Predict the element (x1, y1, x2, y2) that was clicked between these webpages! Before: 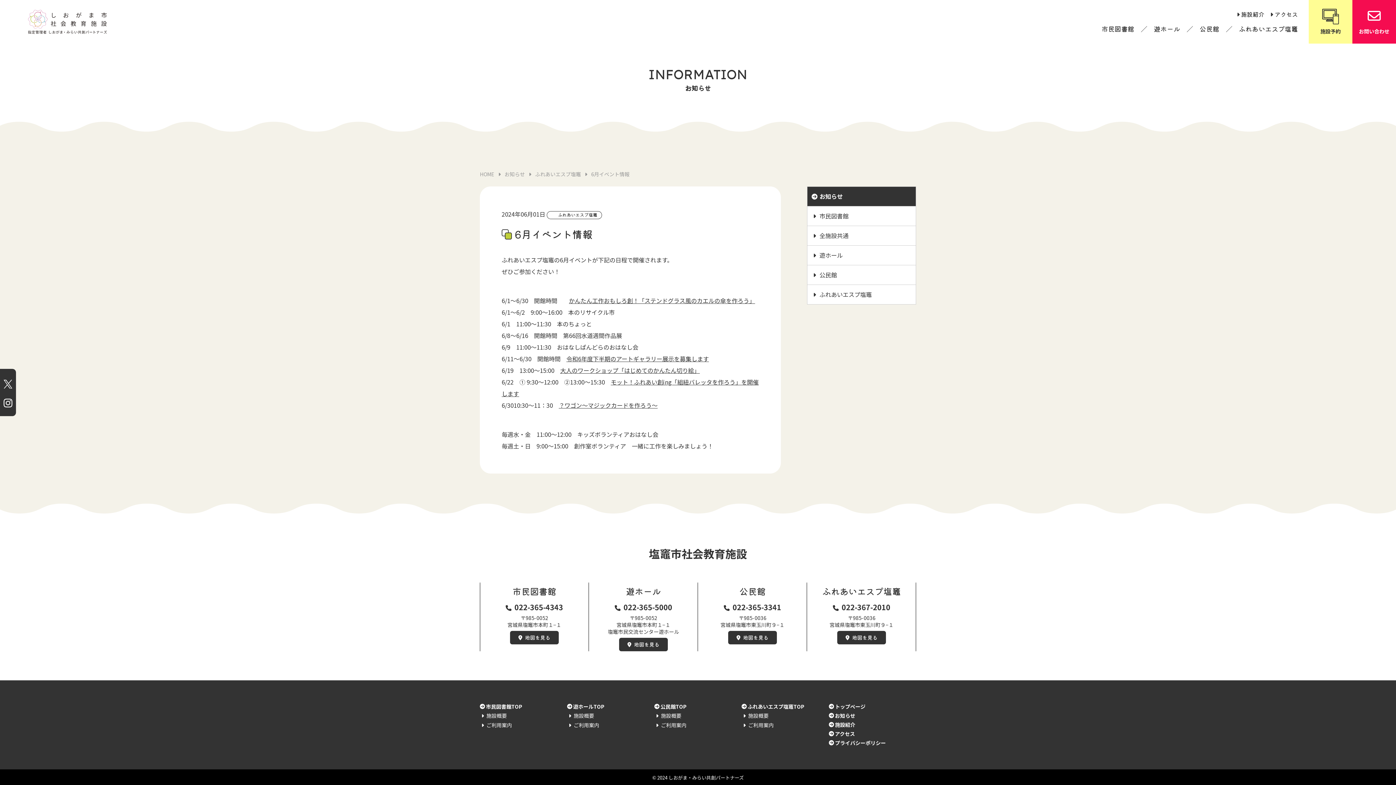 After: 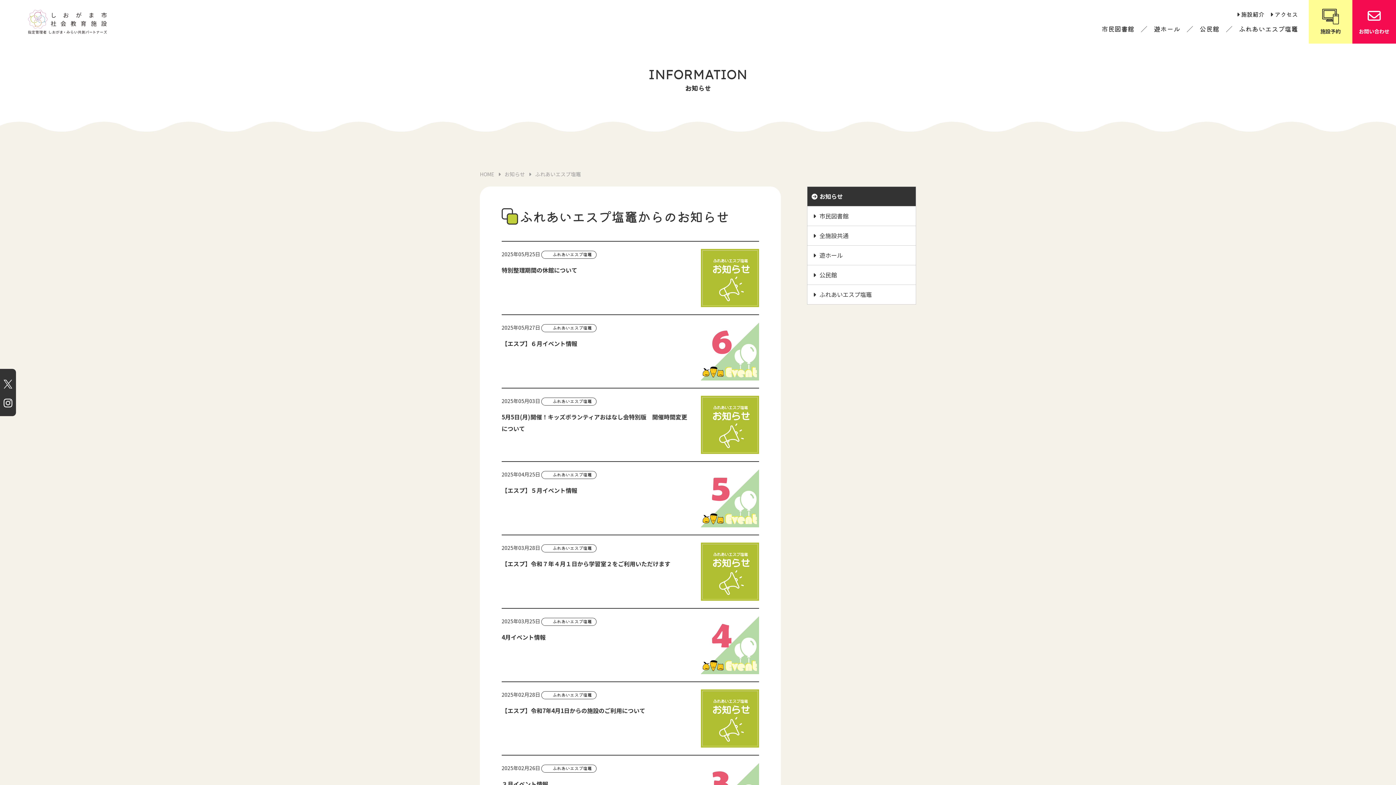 Action: bbox: (829, 702, 865, 711) label: トップページ